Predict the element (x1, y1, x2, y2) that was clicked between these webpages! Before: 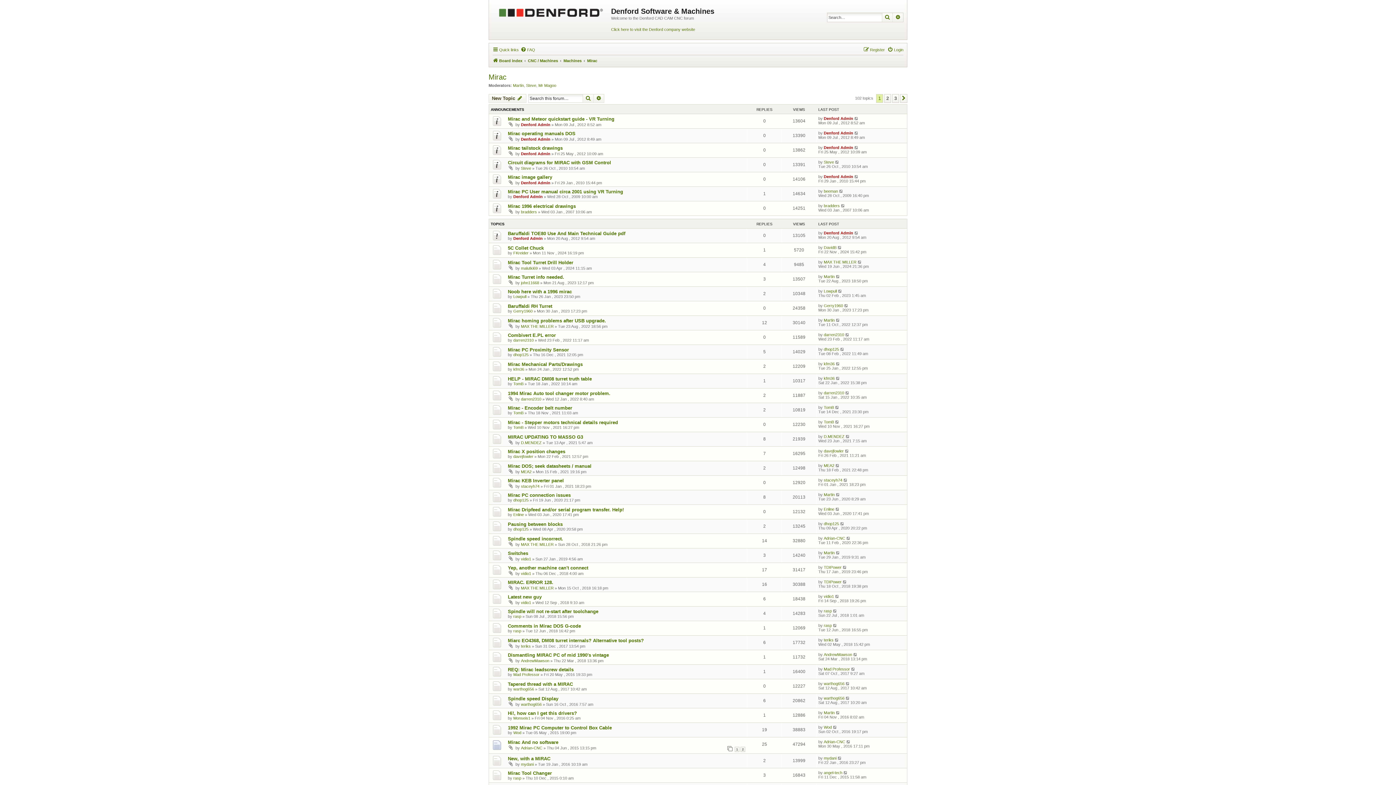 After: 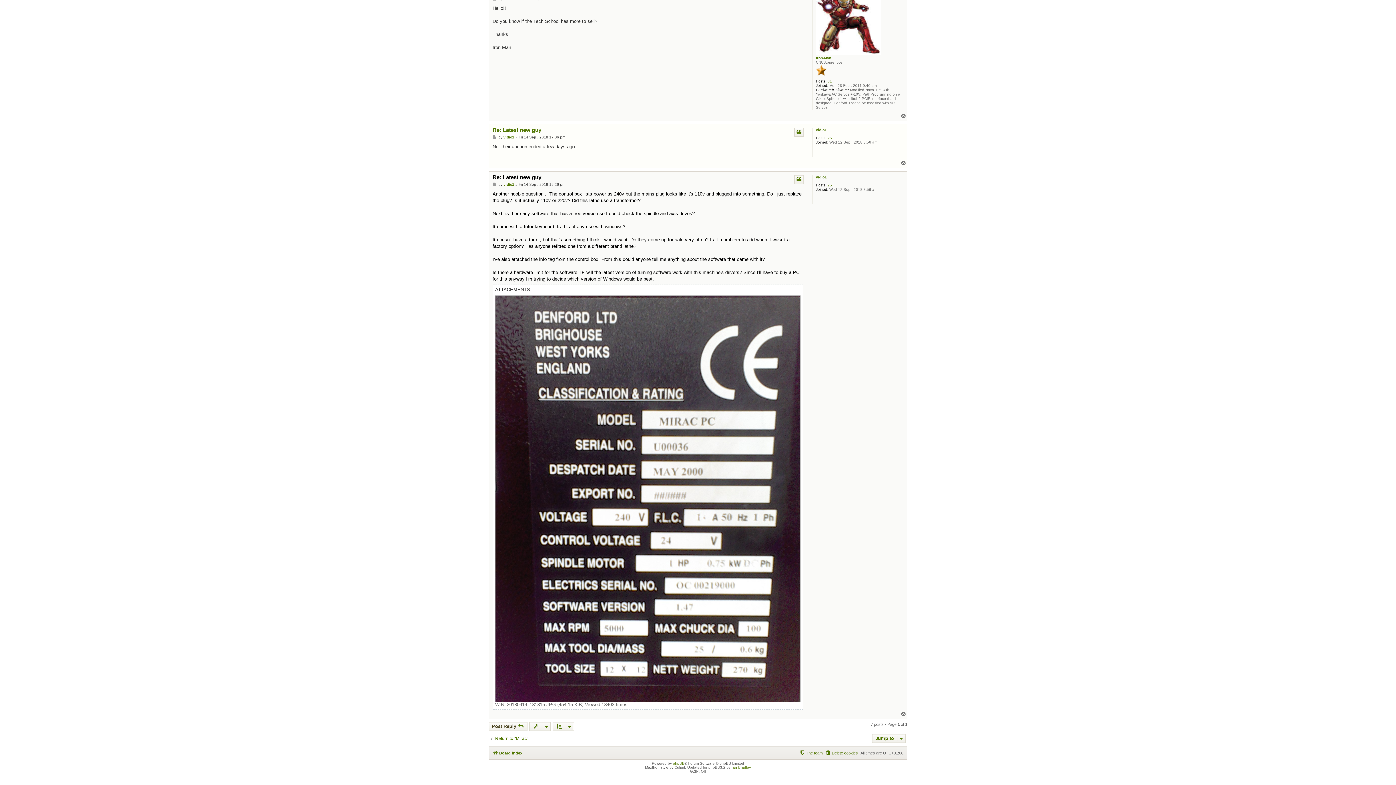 Action: bbox: (835, 594, 839, 598)